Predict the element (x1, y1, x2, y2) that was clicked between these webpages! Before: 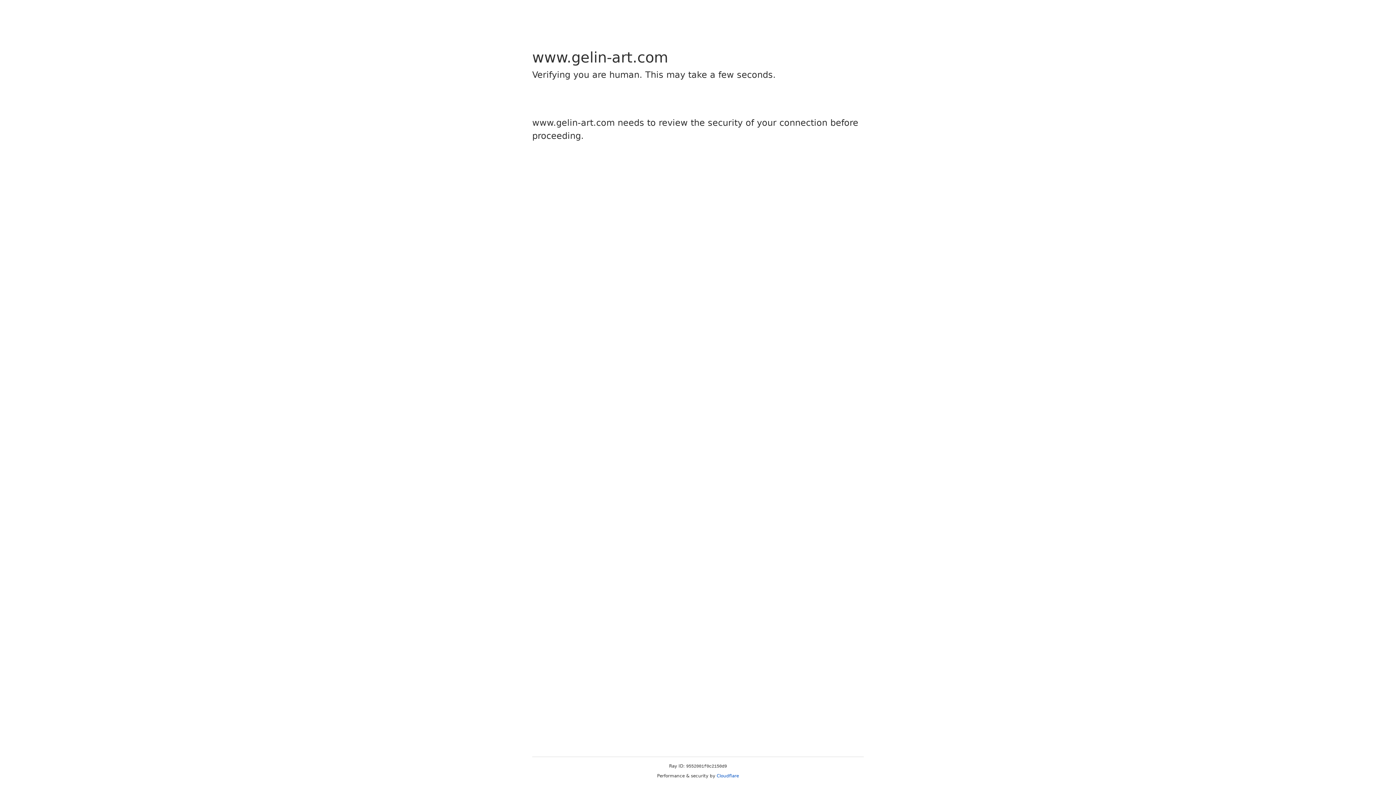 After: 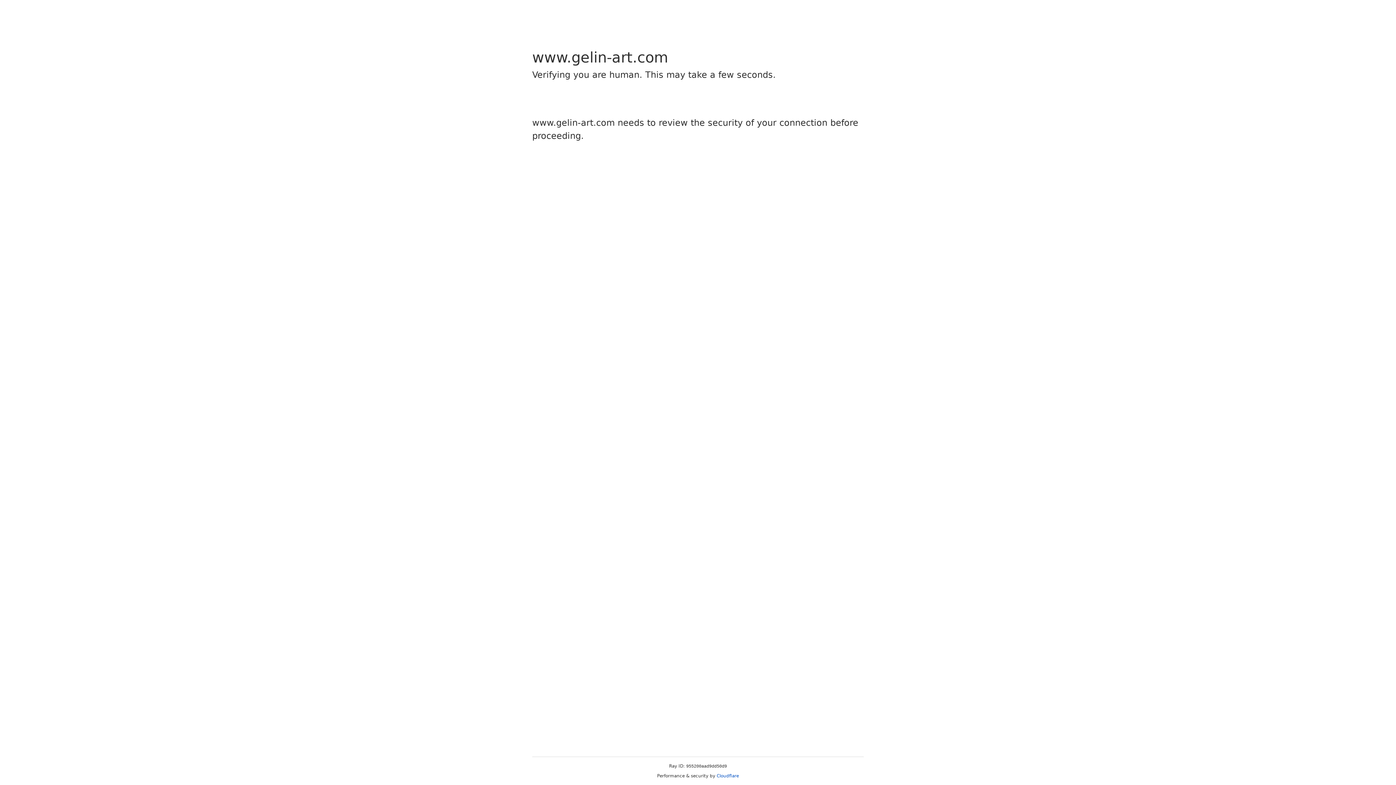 Action: label: Cloudflare bbox: (716, 773, 739, 778)